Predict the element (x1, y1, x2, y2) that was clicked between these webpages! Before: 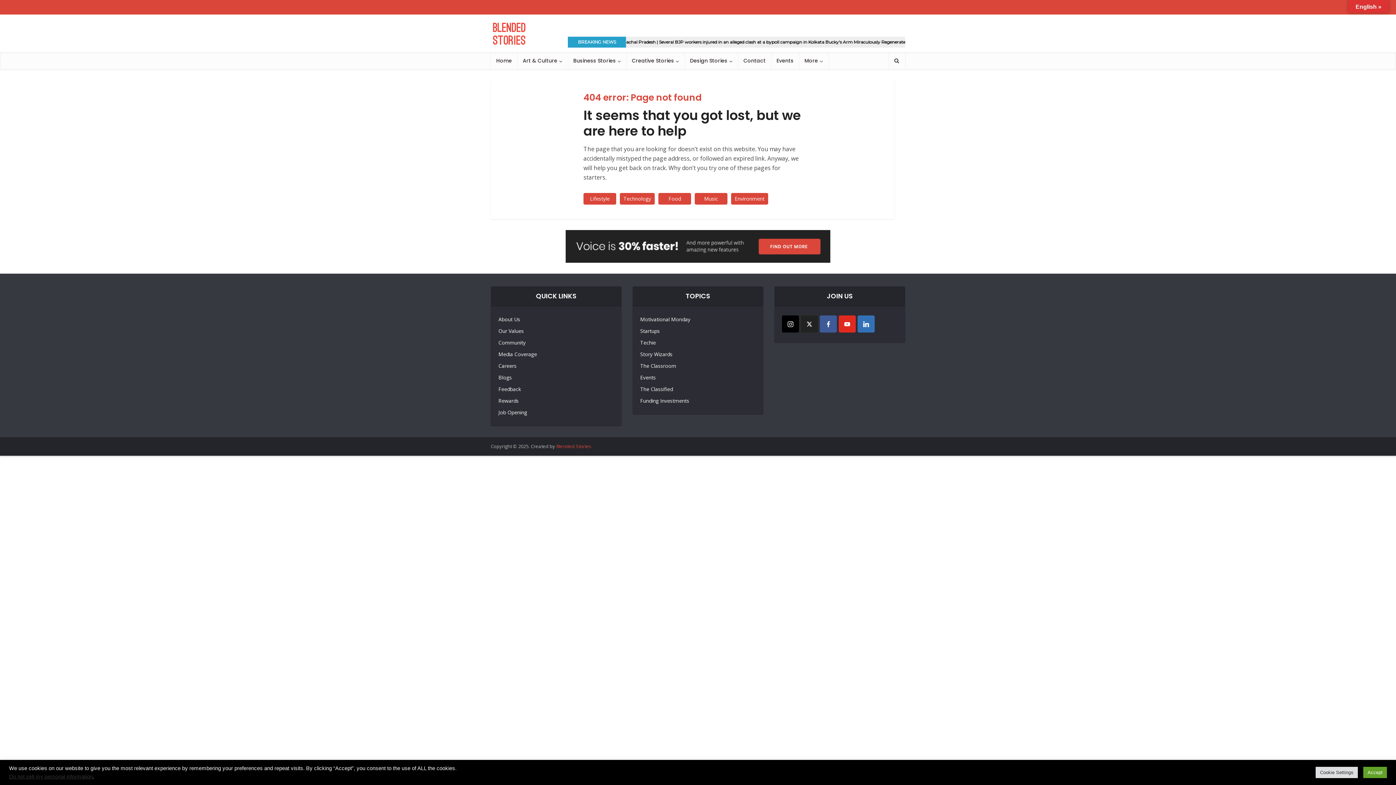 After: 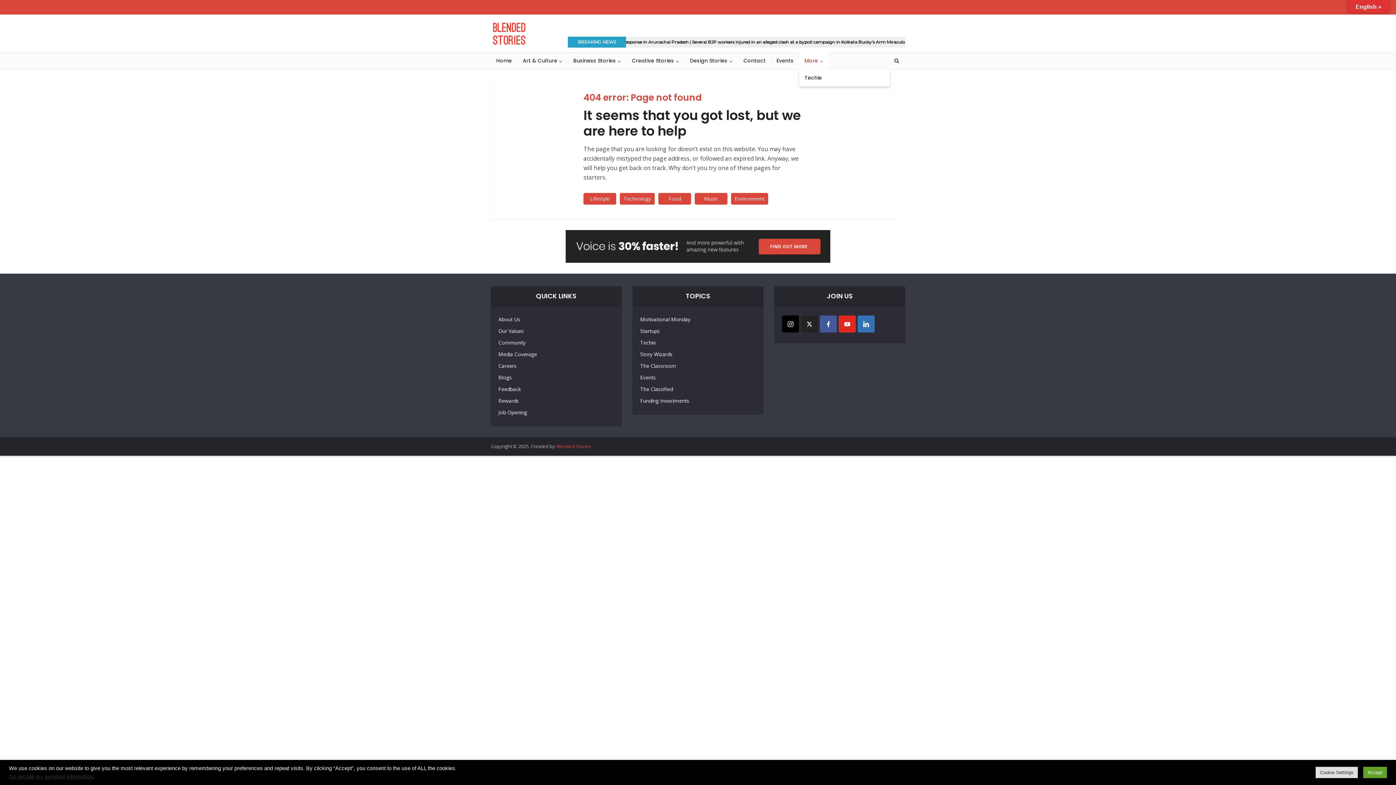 Action: bbox: (799, 52, 828, 69) label: More